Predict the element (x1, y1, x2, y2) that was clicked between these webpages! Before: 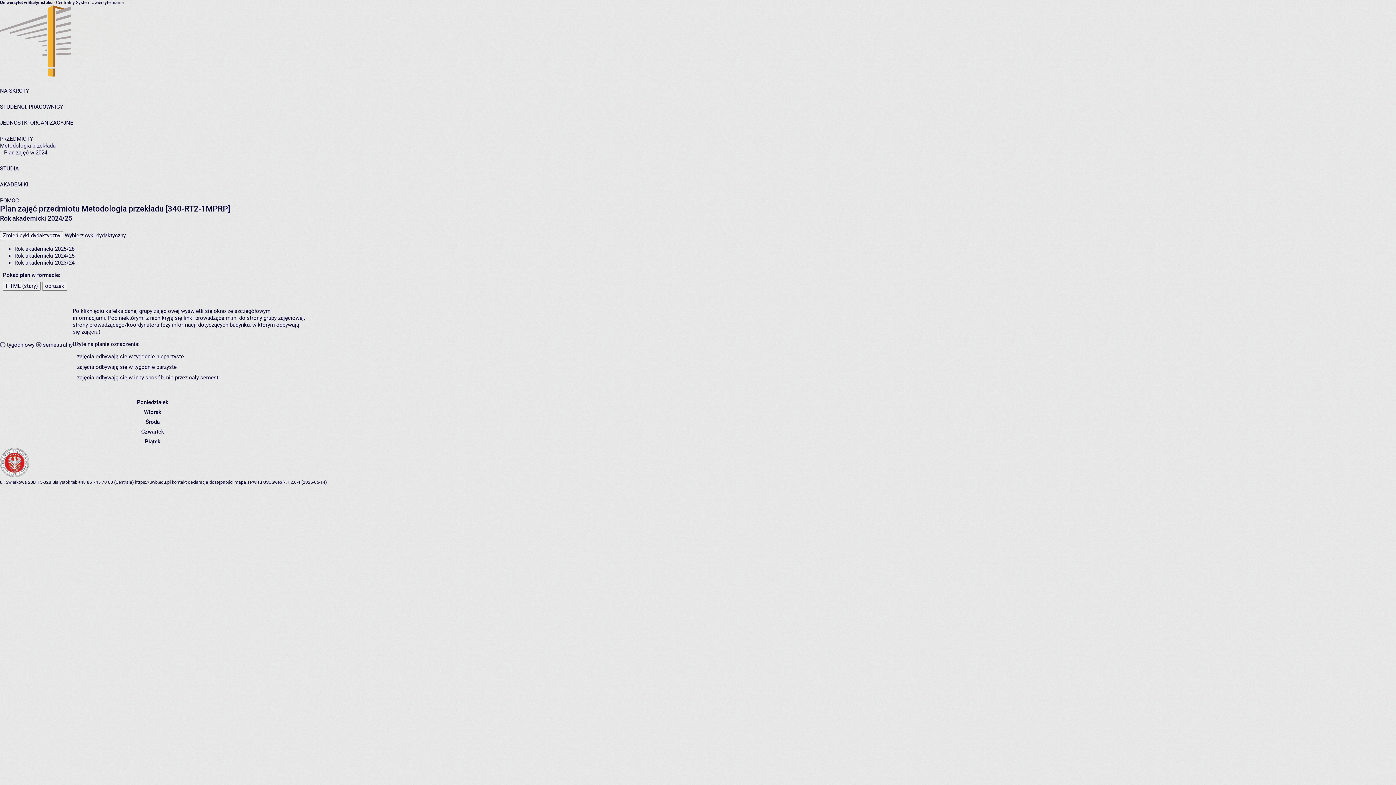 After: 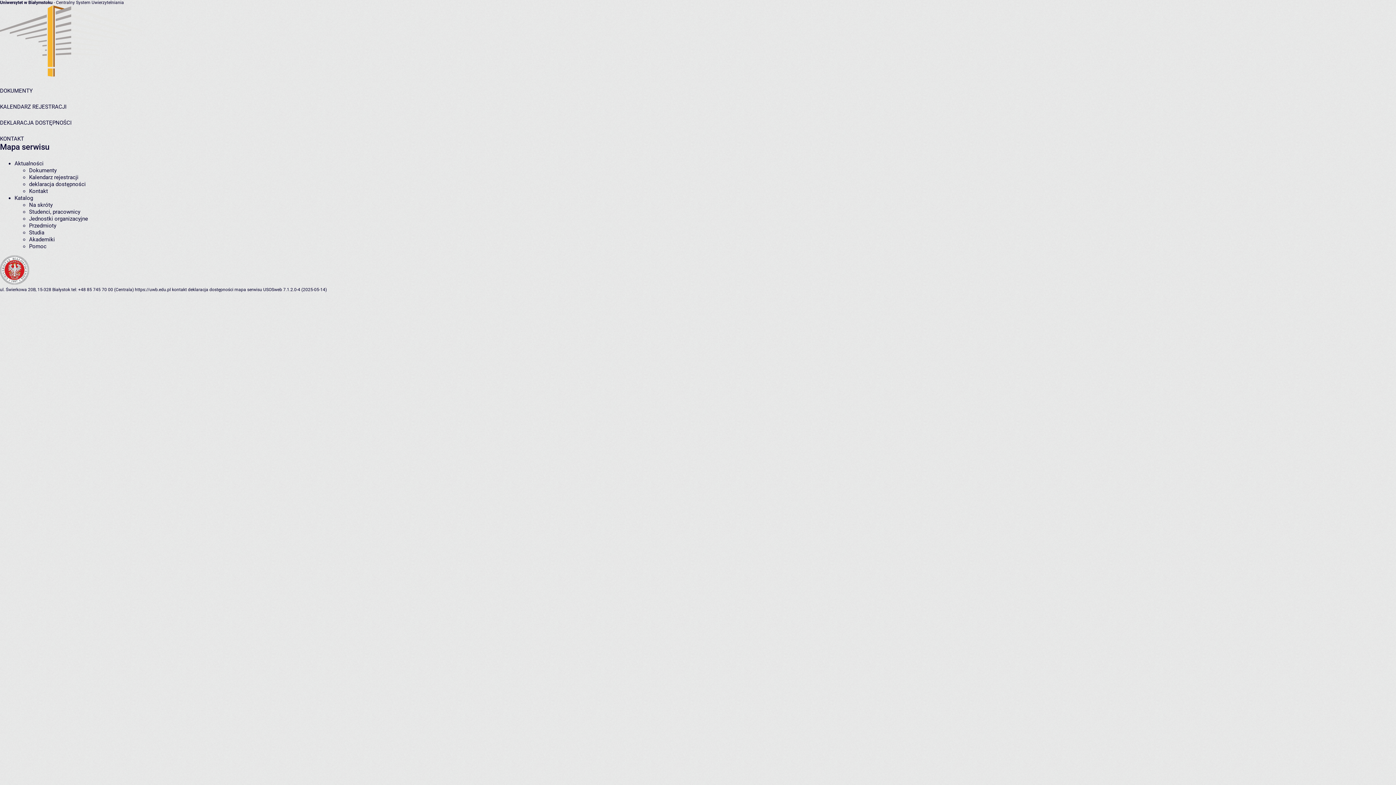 Action: bbox: (234, 480, 262, 485) label: mapa serwisu